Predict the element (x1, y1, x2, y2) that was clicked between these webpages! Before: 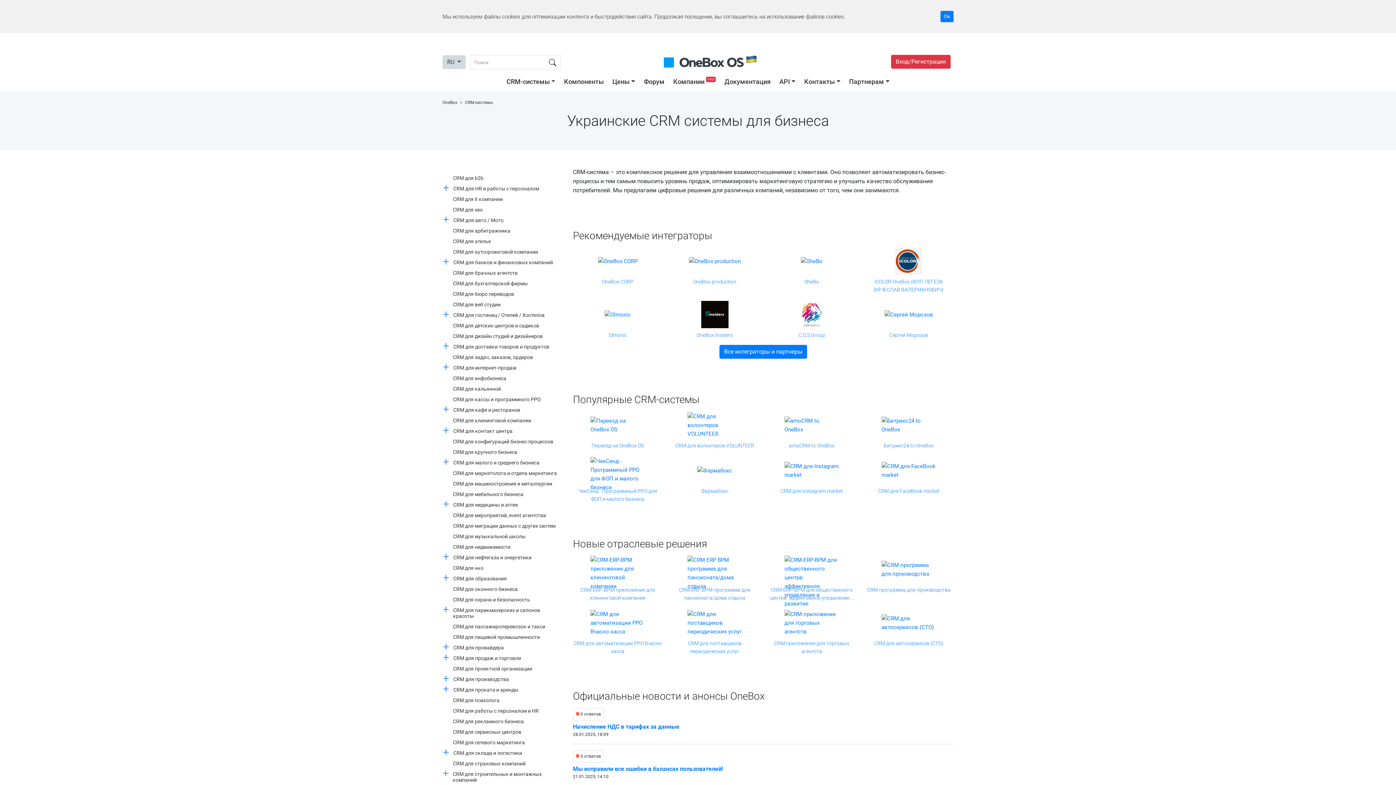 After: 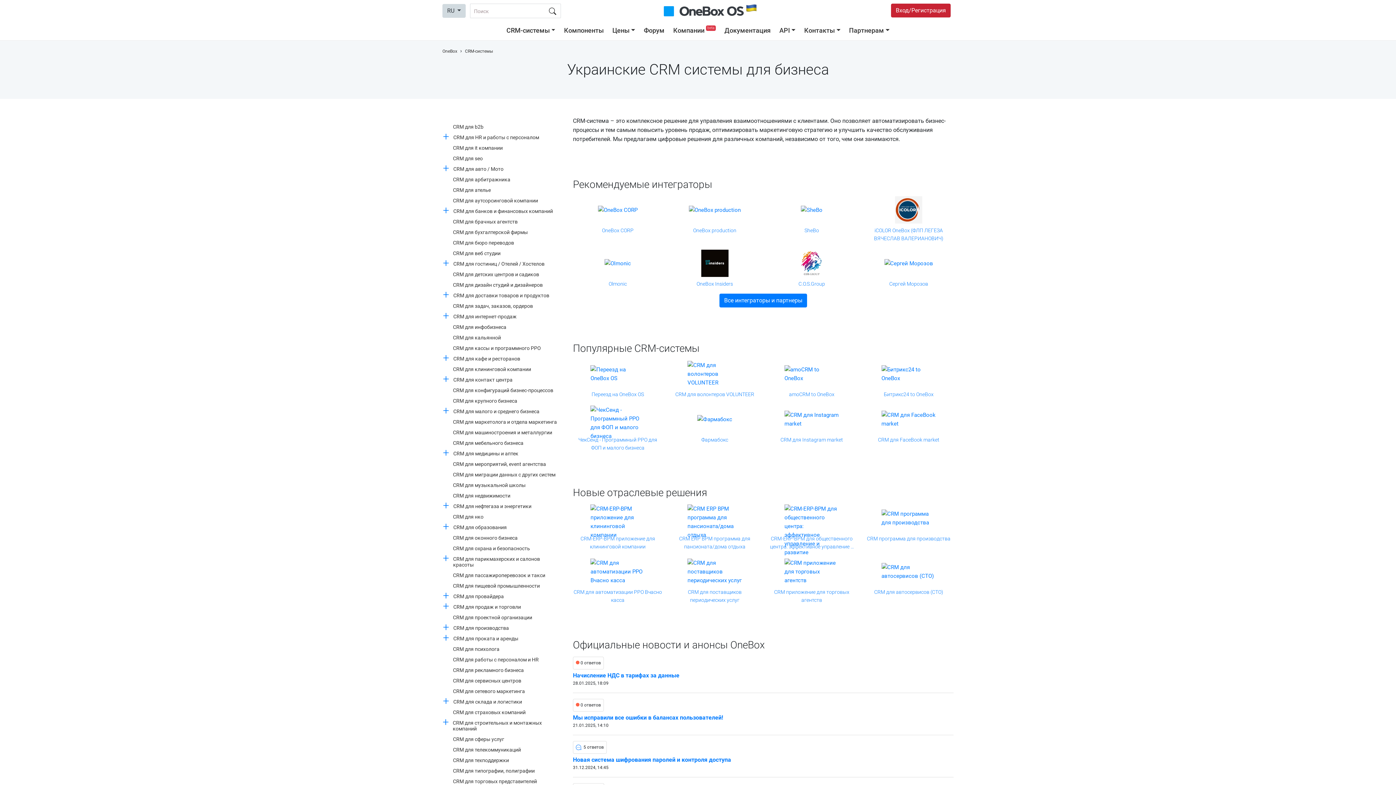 Action: bbox: (940, 10, 953, 22) label: Accept cookie